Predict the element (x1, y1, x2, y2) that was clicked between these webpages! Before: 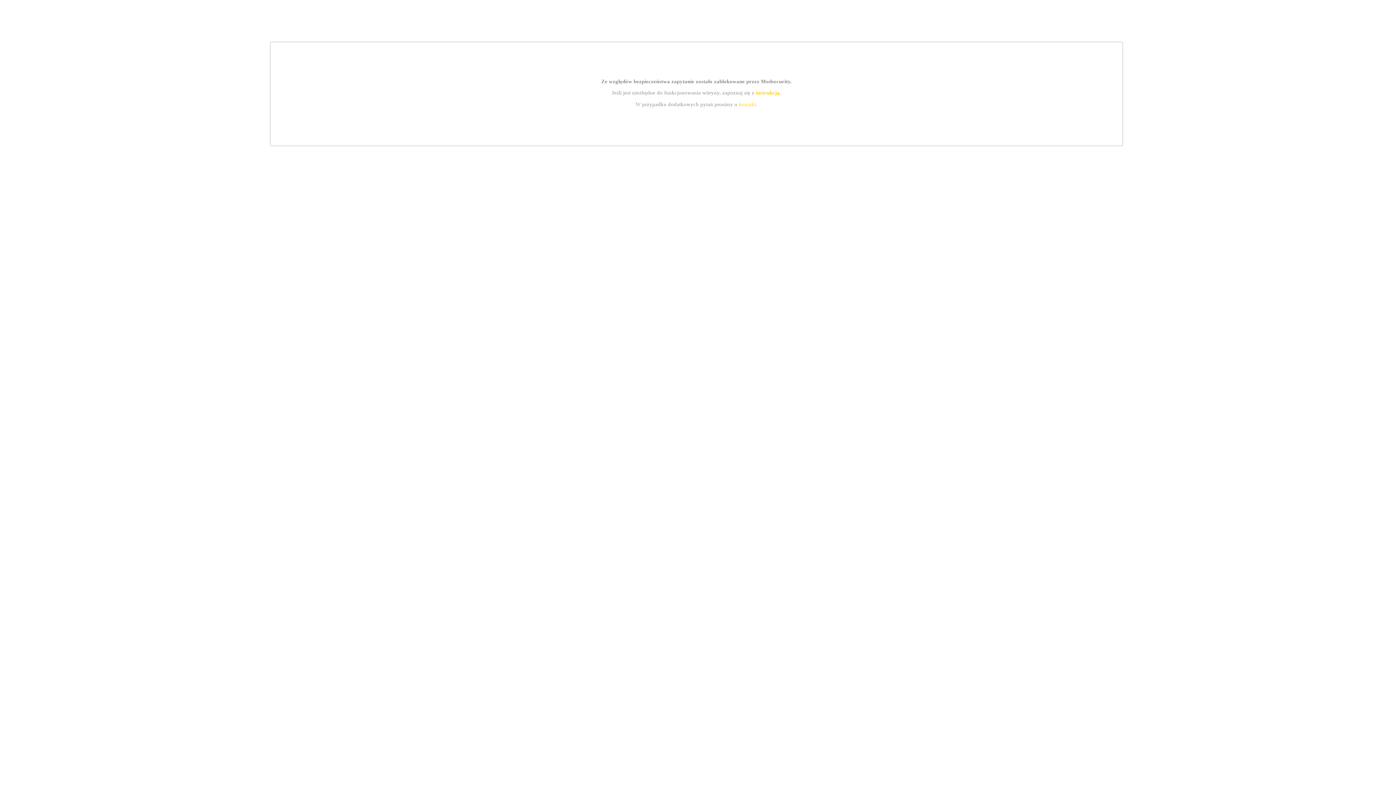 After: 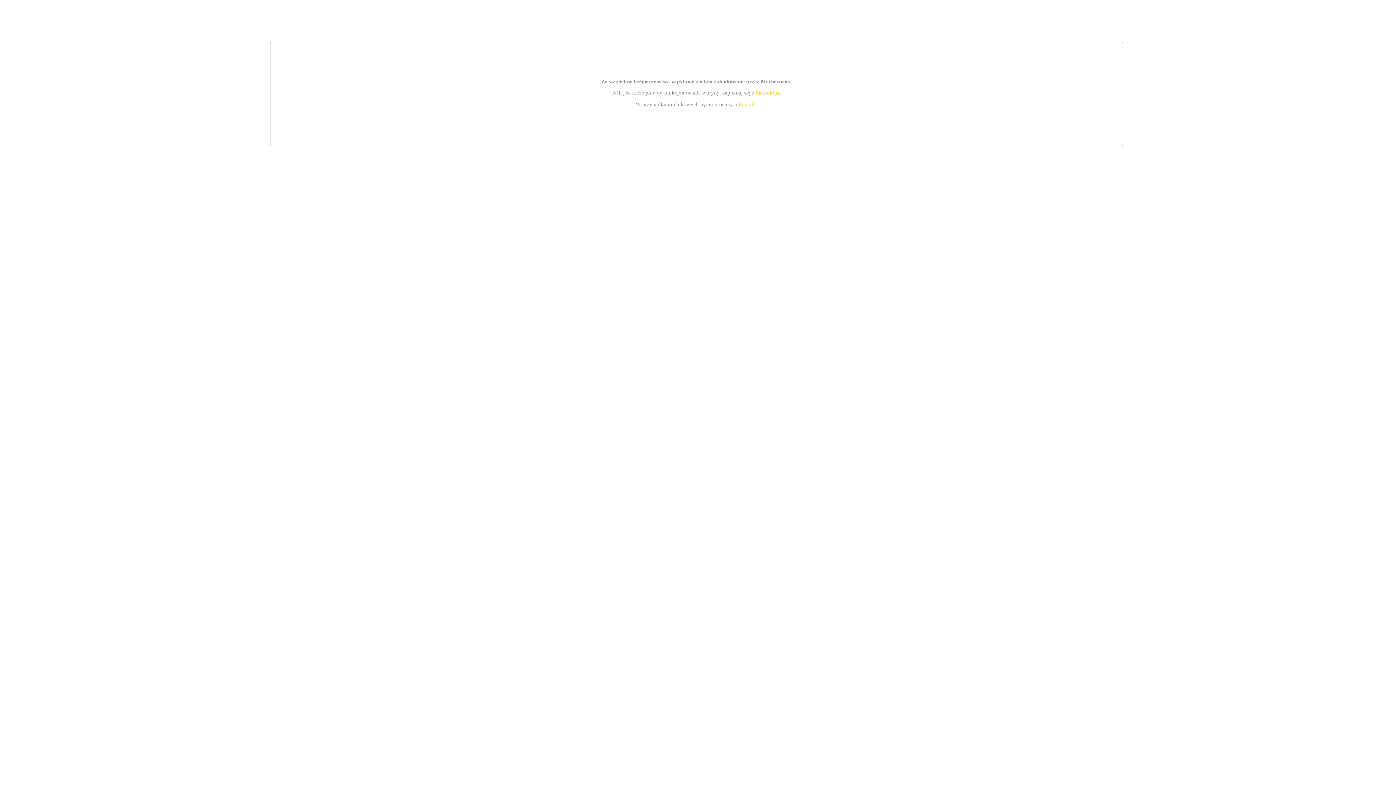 Action: bbox: (755, 89, 779, 95) label: instrukcją